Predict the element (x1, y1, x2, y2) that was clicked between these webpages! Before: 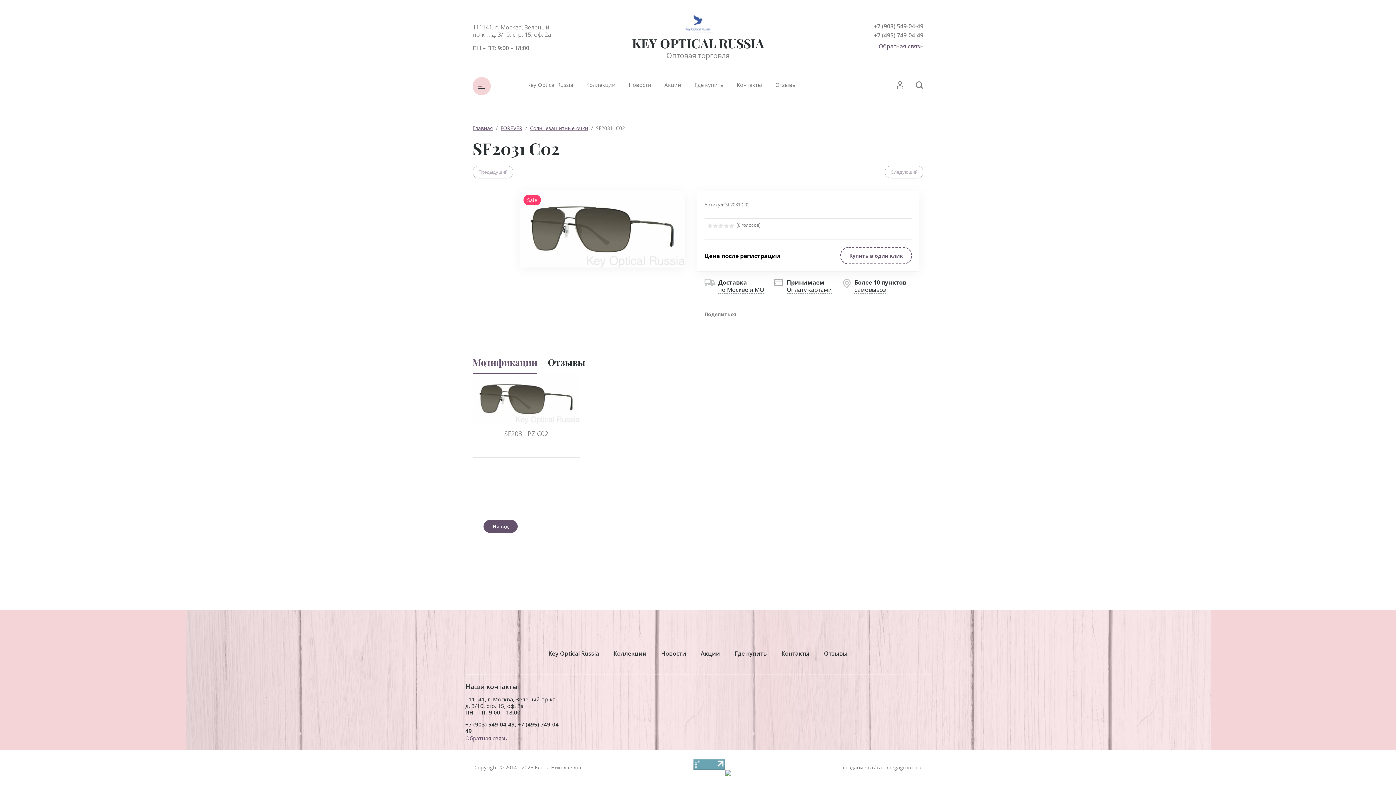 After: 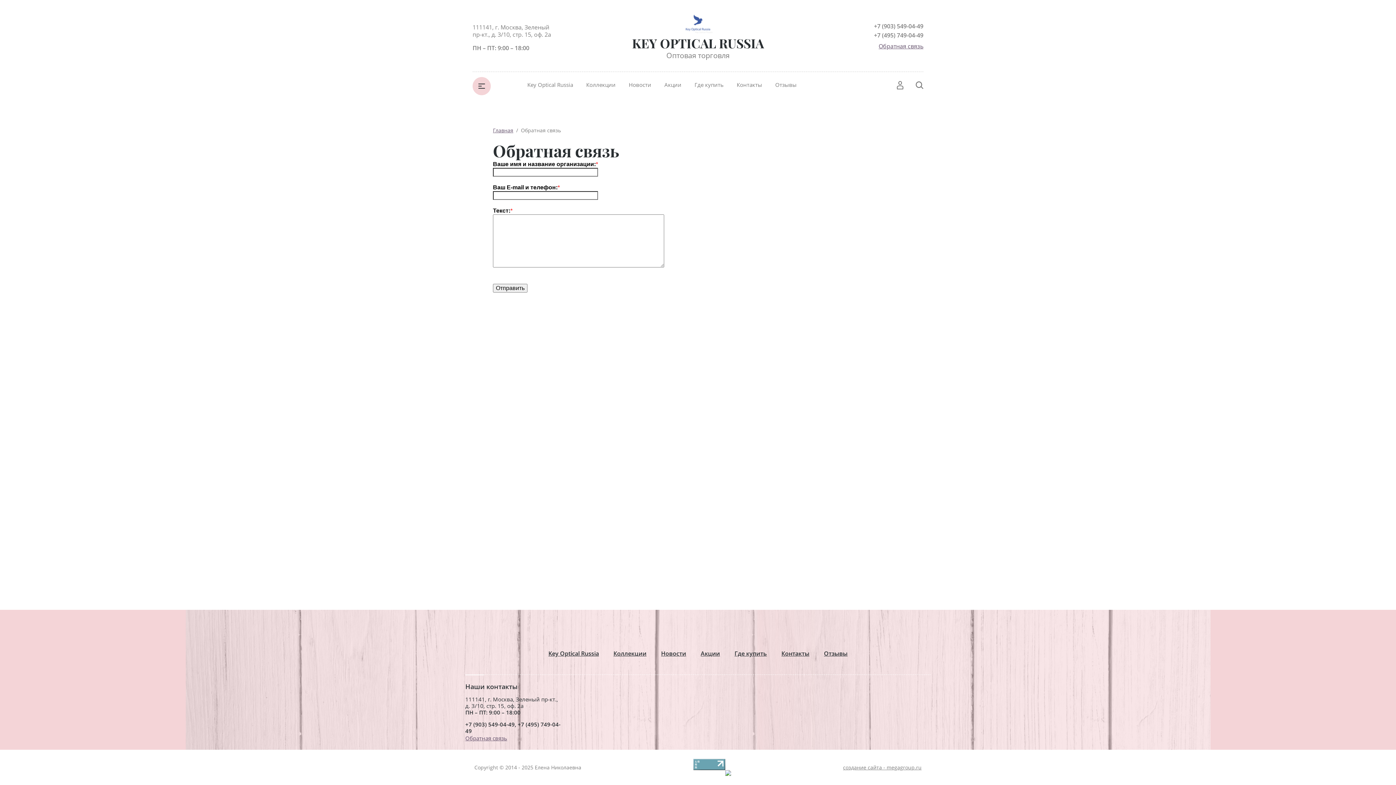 Action: bbox: (878, 42, 923, 50) label: Обратная связь